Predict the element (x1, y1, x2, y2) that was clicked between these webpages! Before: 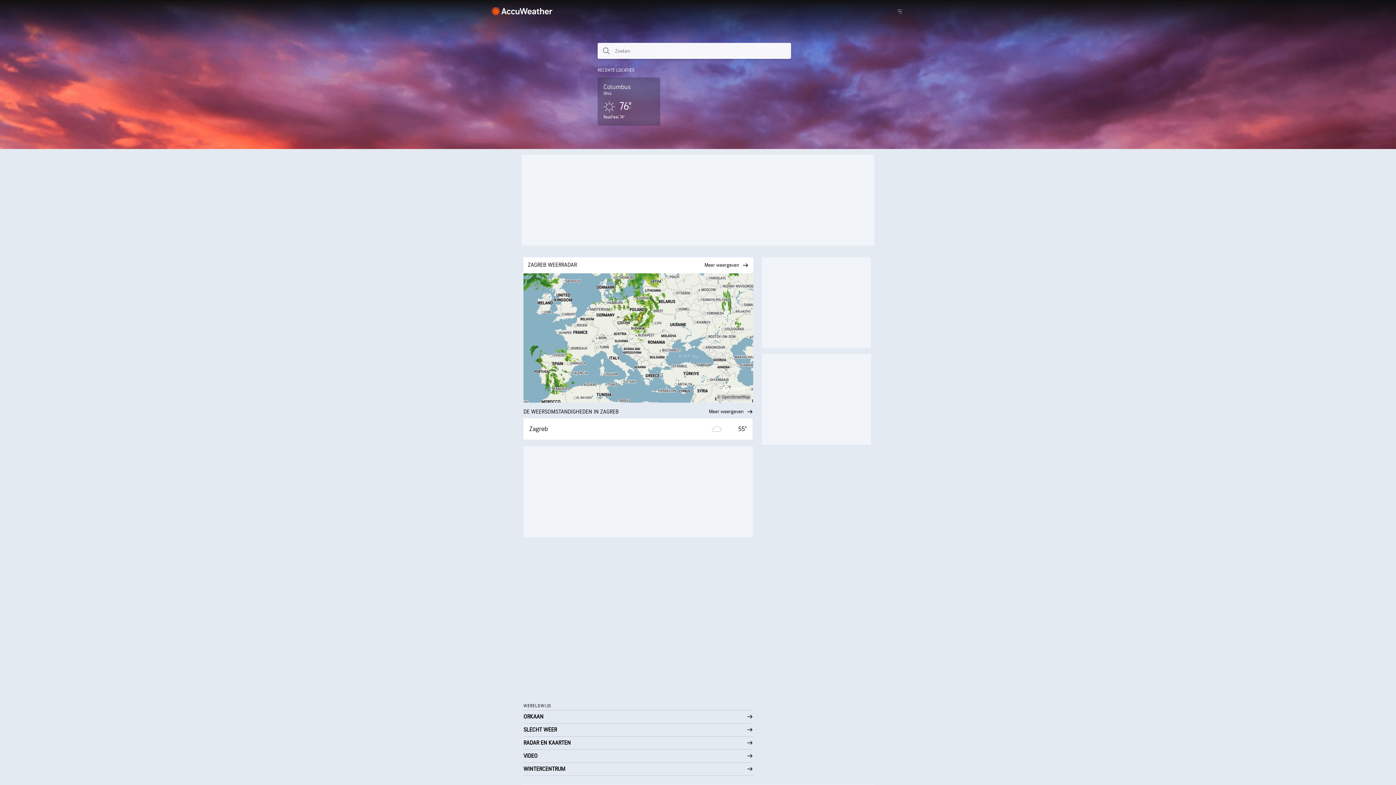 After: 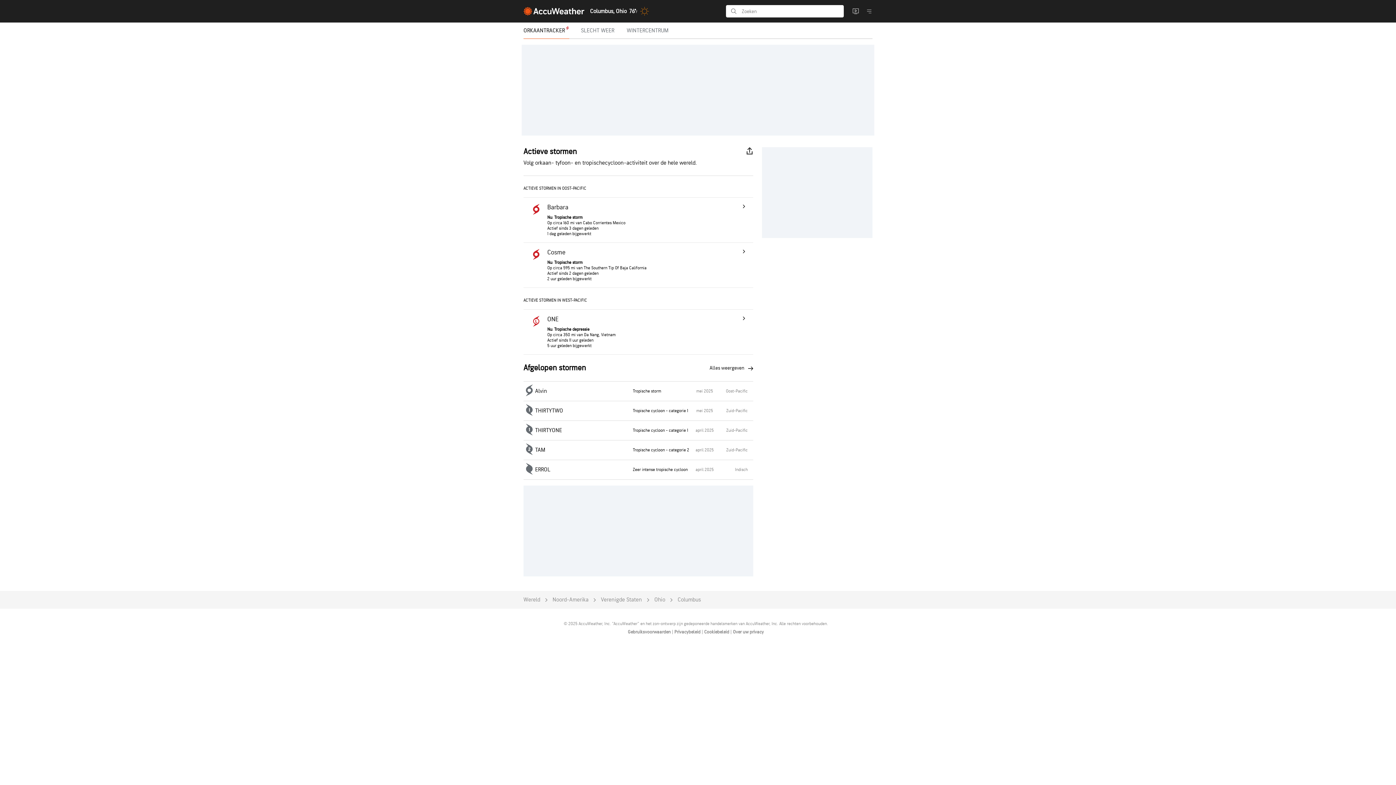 Action: label: ORKAAN bbox: (523, 710, 753, 723)